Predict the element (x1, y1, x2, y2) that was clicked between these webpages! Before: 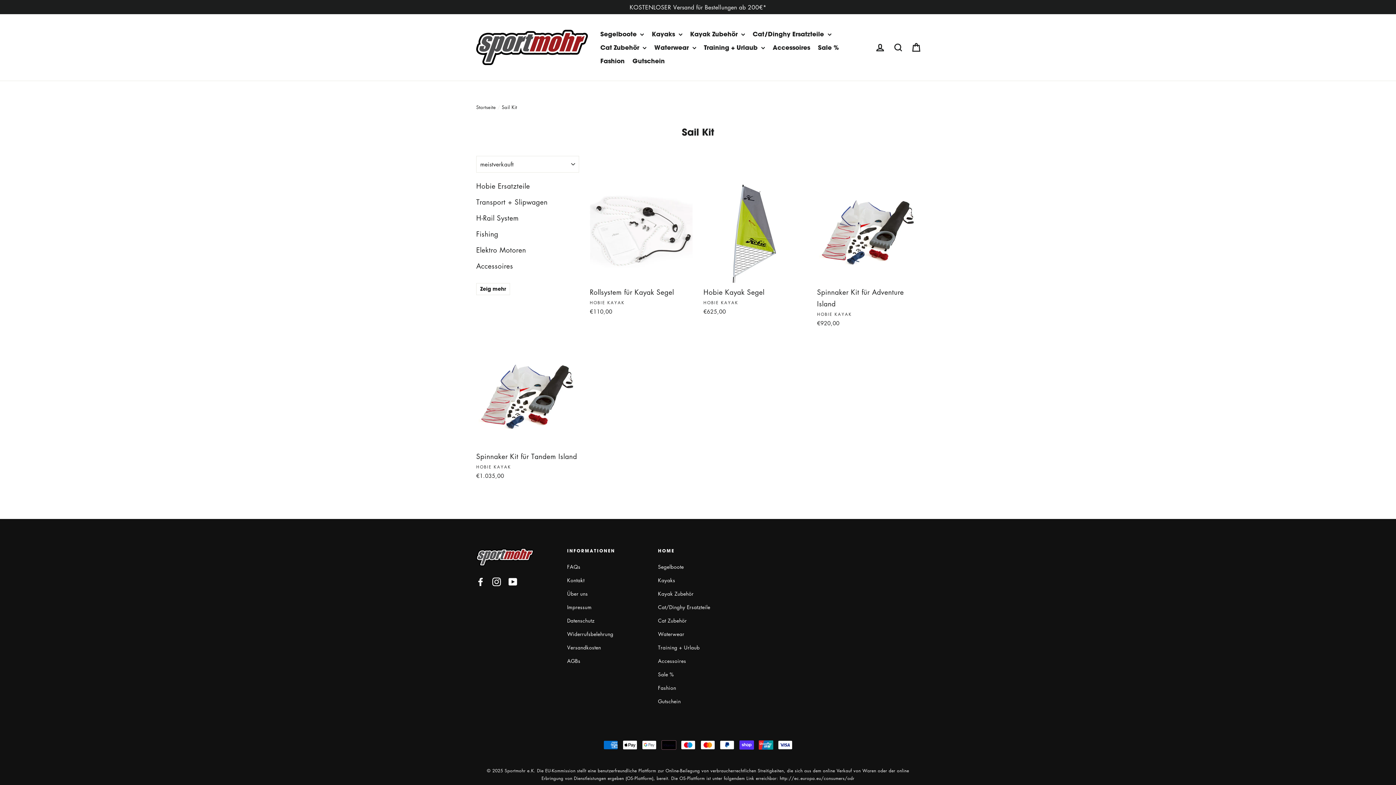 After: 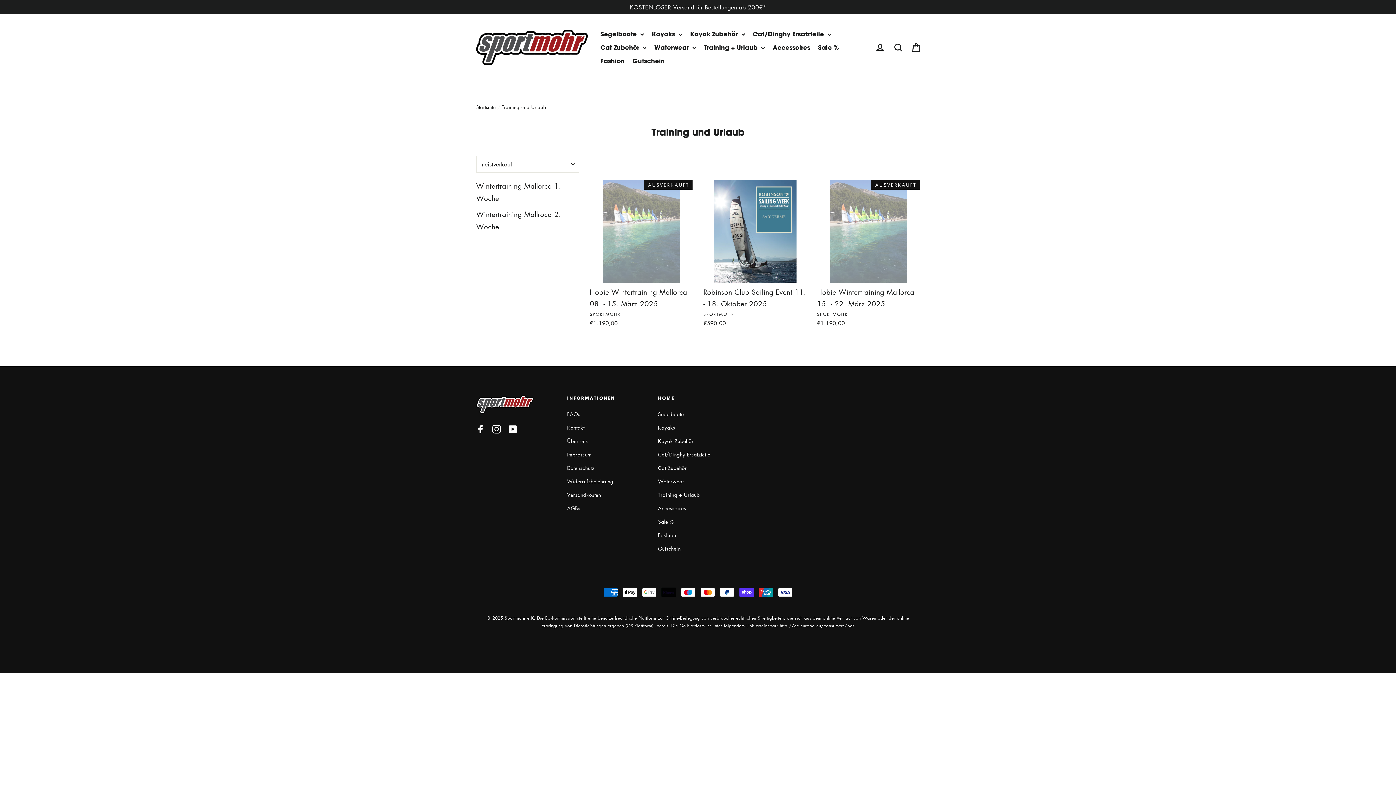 Action: bbox: (701, 40, 768, 54) label: Training + Urlaub 